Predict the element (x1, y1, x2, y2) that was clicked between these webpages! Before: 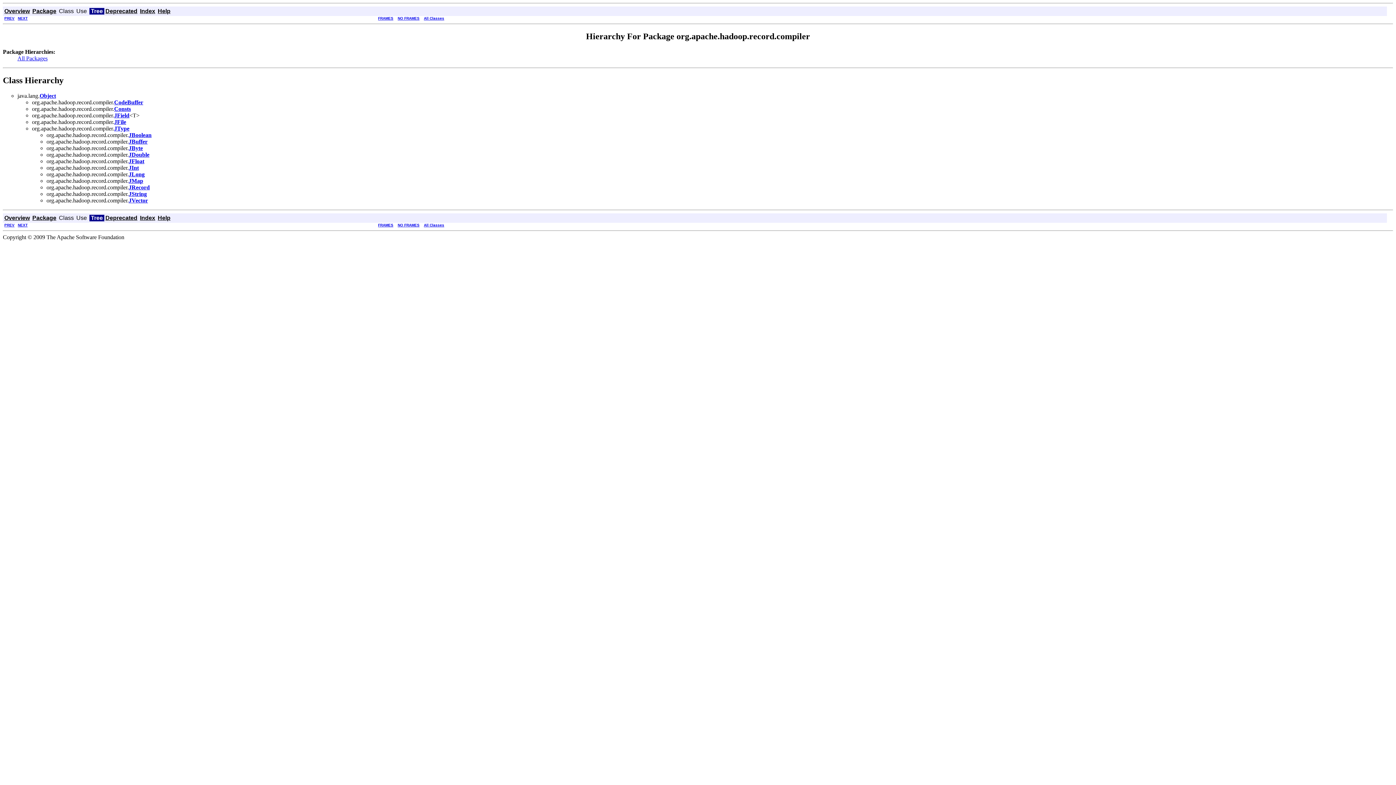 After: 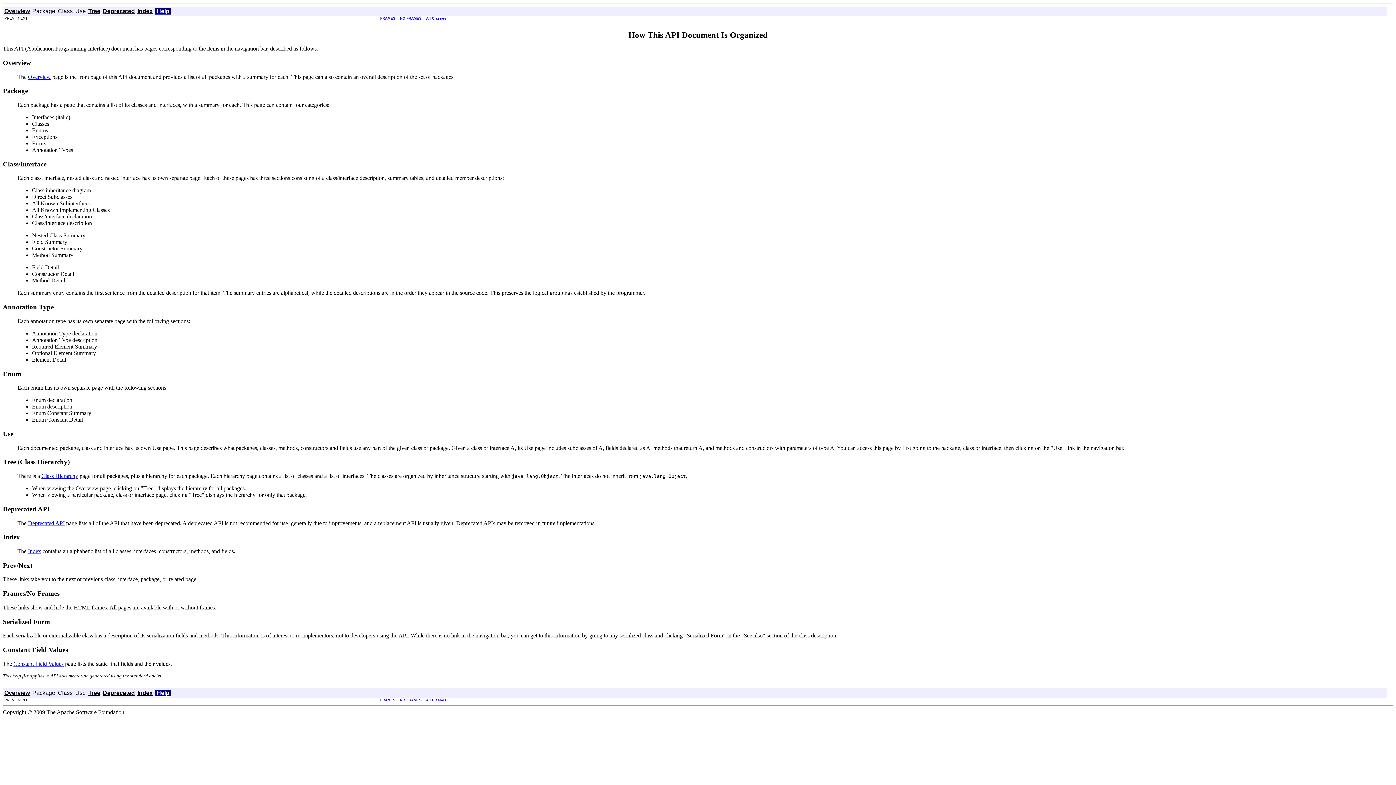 Action: bbox: (157, 8, 170, 14) label: Help